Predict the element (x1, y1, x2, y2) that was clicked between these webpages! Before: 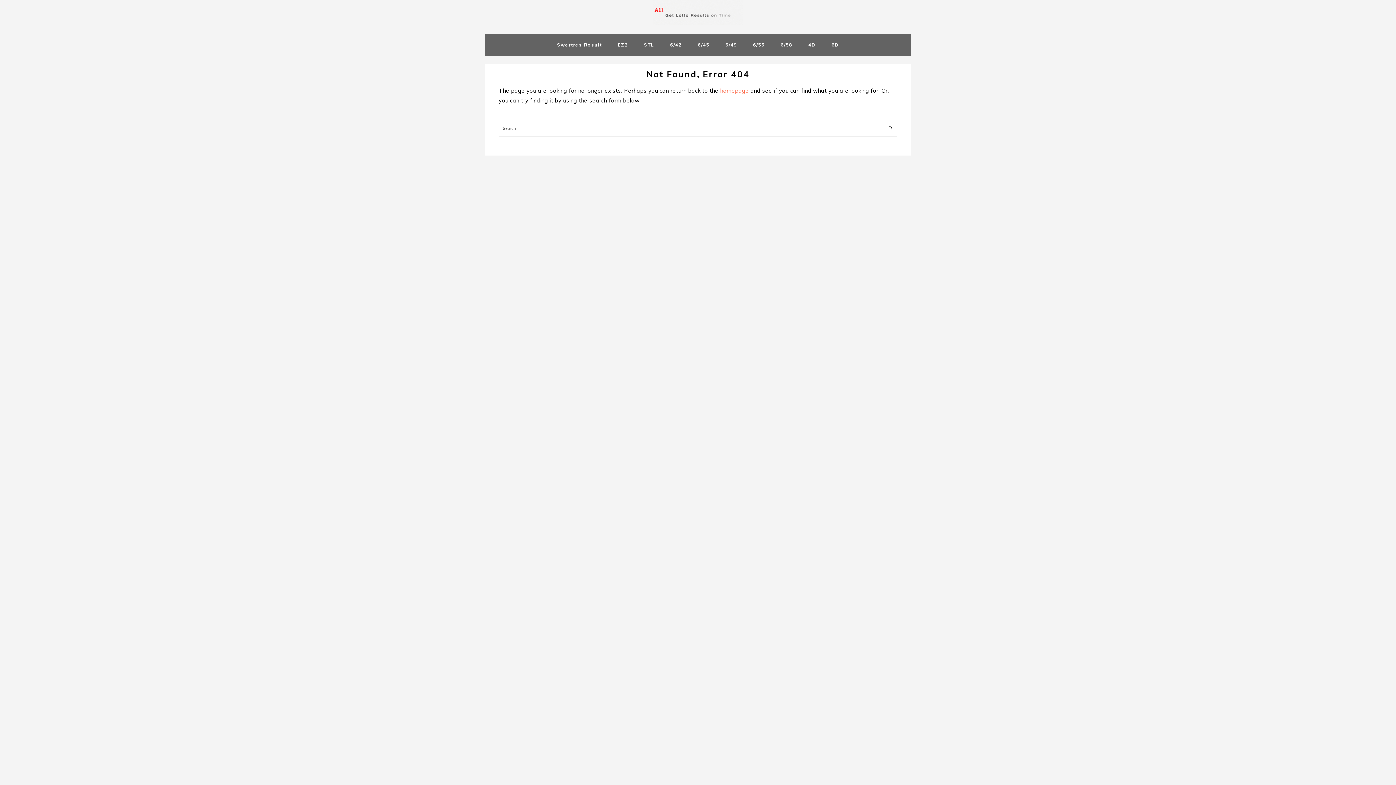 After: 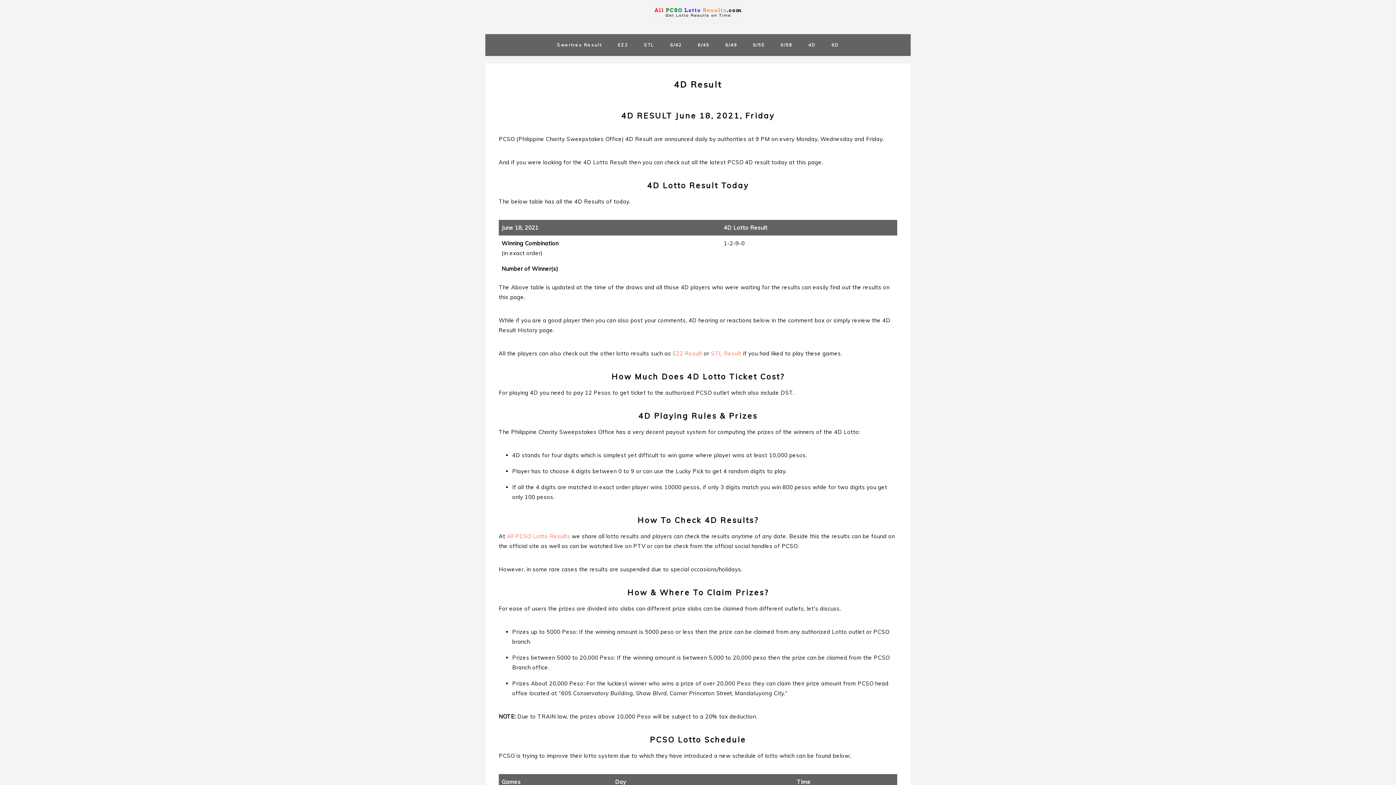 Action: label: 4D bbox: (800, 36, 823, 53)